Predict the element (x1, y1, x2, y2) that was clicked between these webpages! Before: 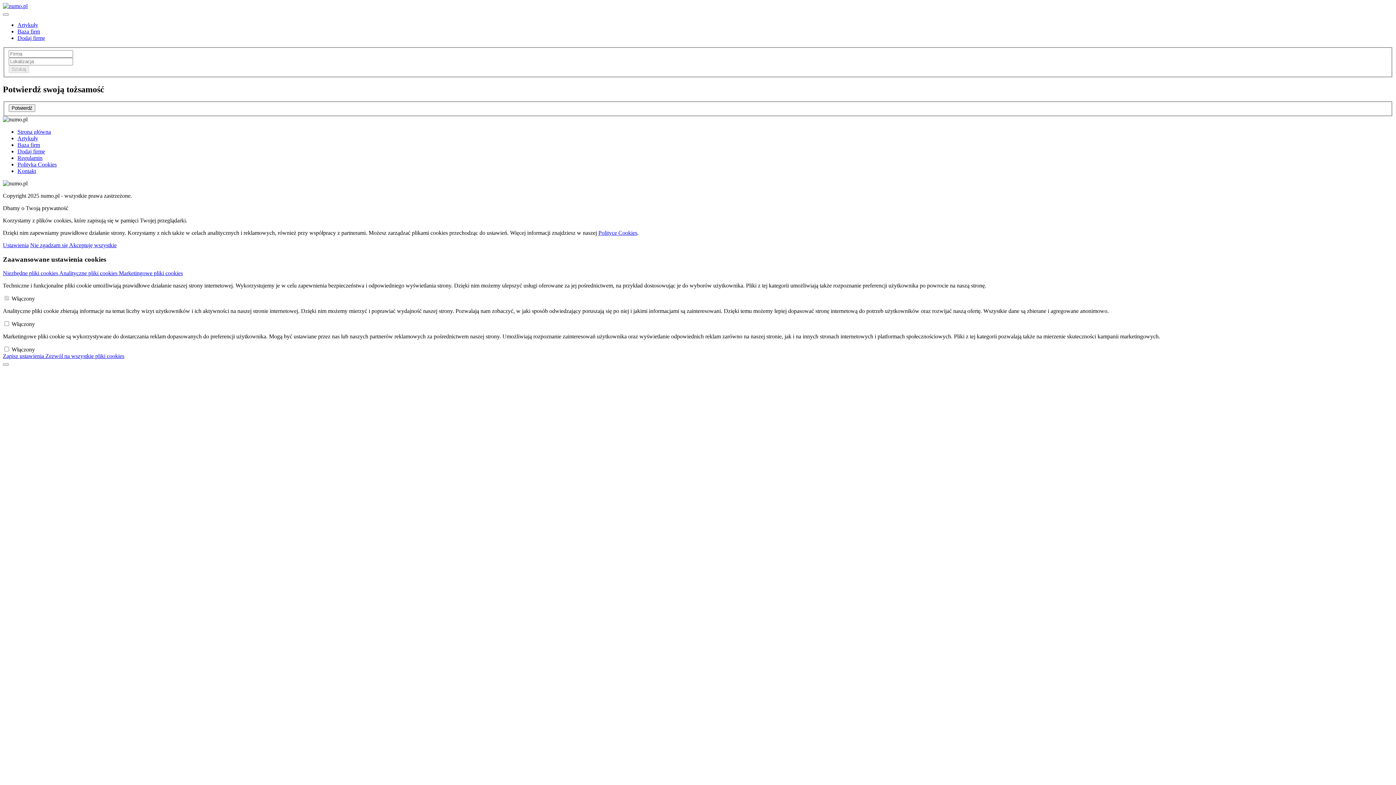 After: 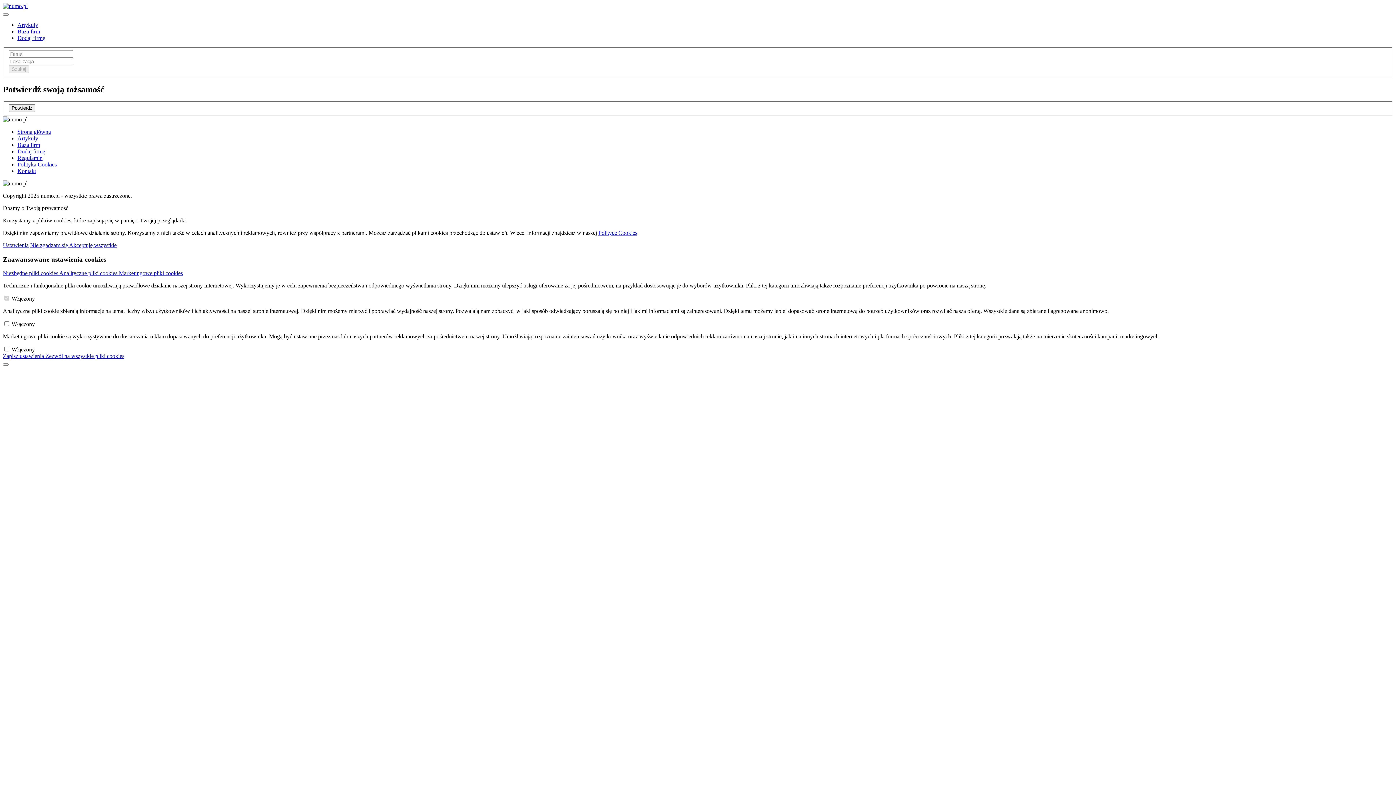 Action: bbox: (17, 154, 42, 161) label: Regulamin